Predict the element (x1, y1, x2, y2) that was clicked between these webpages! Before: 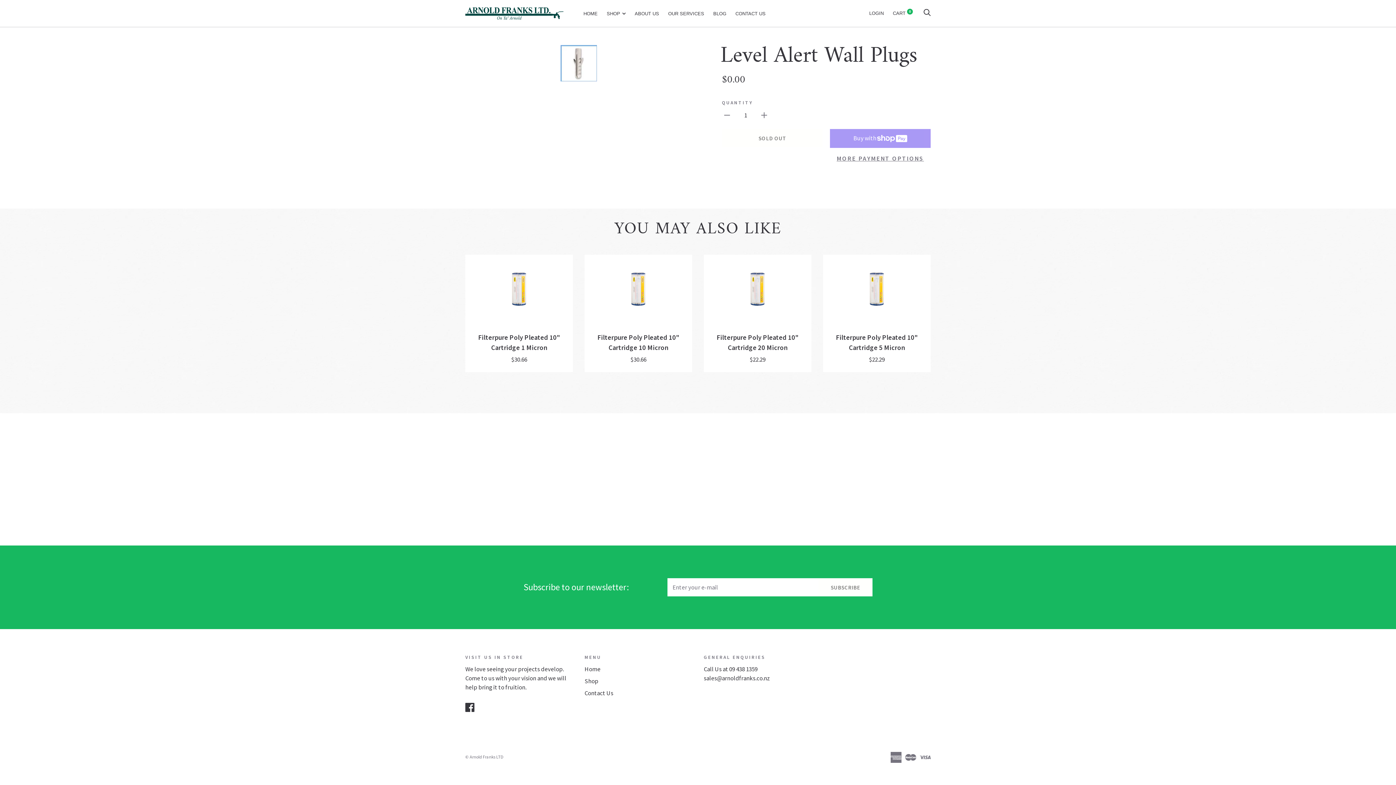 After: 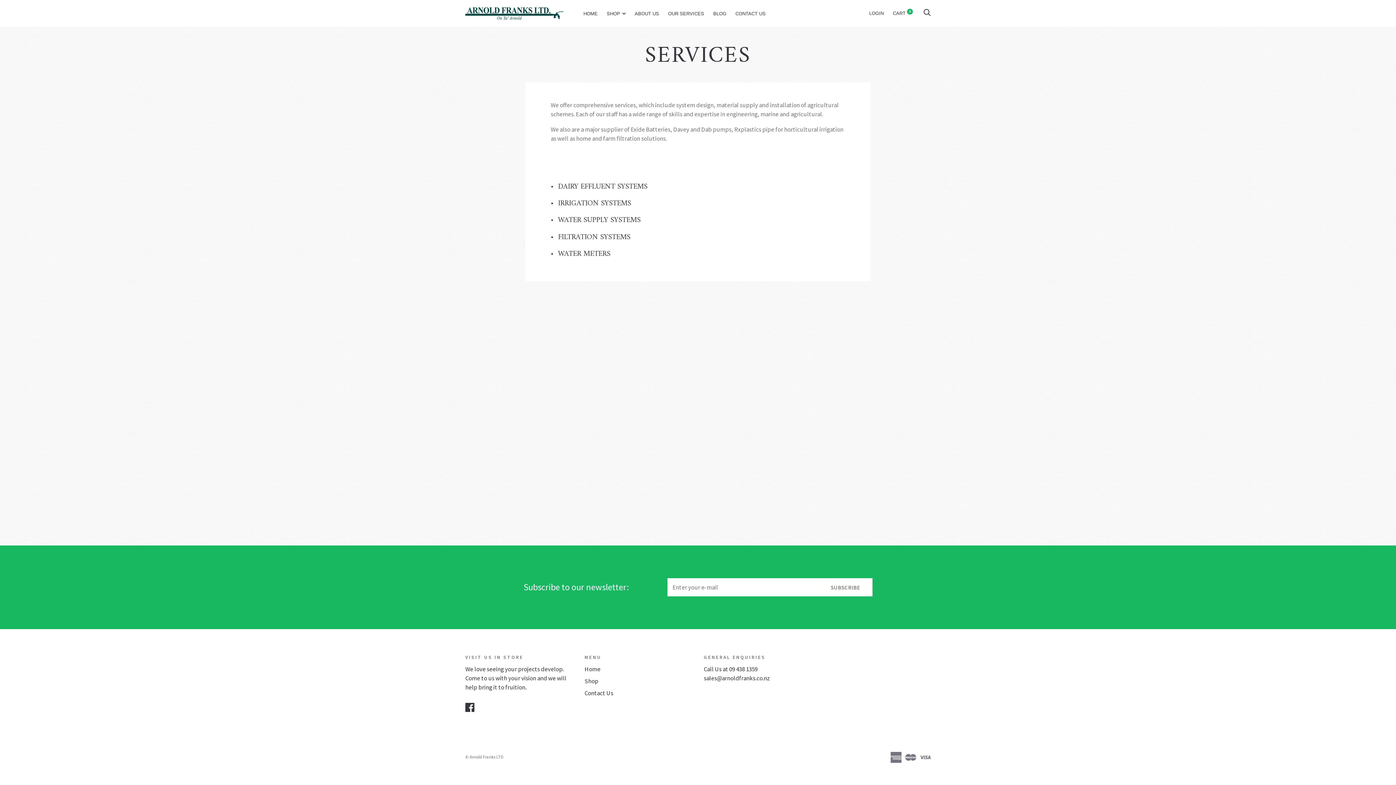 Action: label: OUR SERVICES bbox: (668, 10, 704, 16)